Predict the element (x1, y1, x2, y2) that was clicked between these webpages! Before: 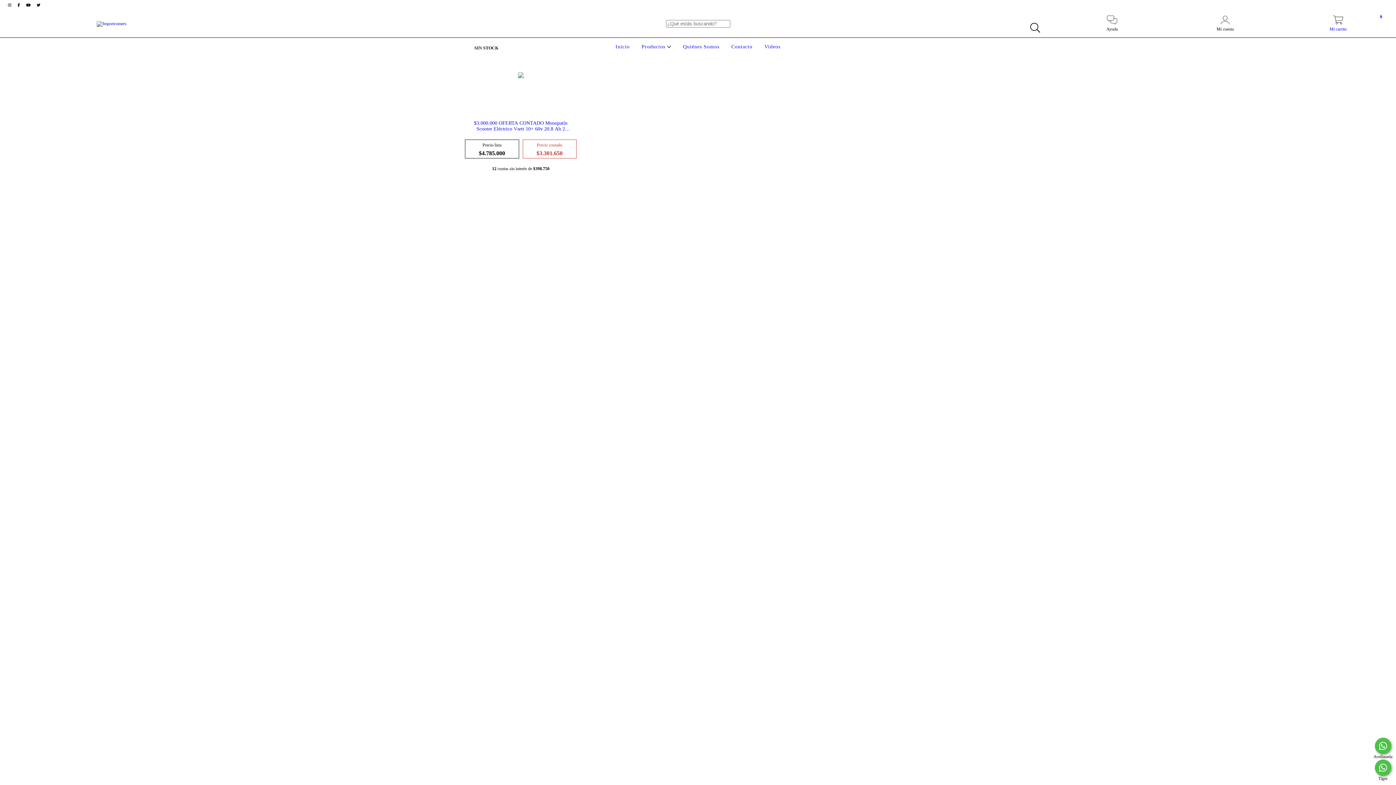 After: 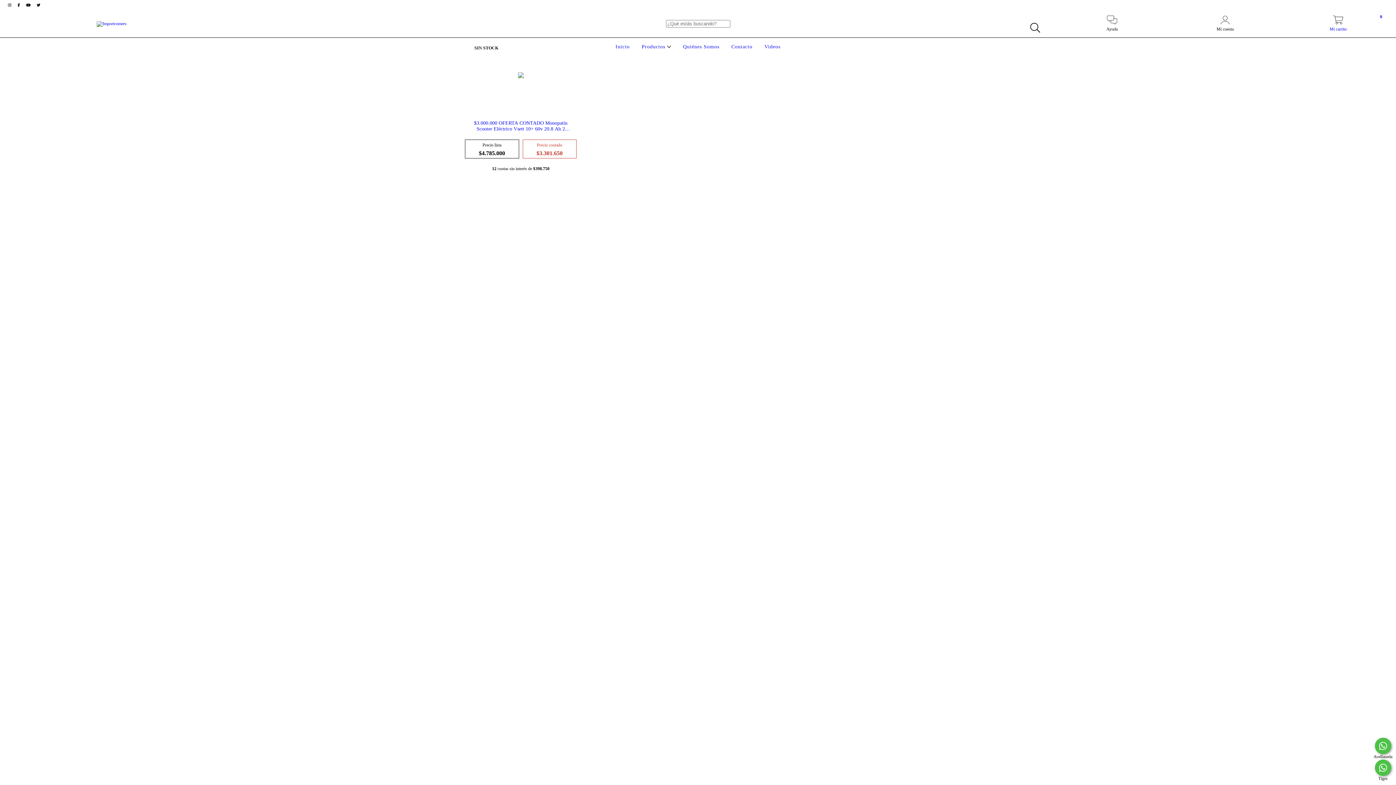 Action: bbox: (1375, 760, 1391, 776) label: Comunicate por WhatsApp